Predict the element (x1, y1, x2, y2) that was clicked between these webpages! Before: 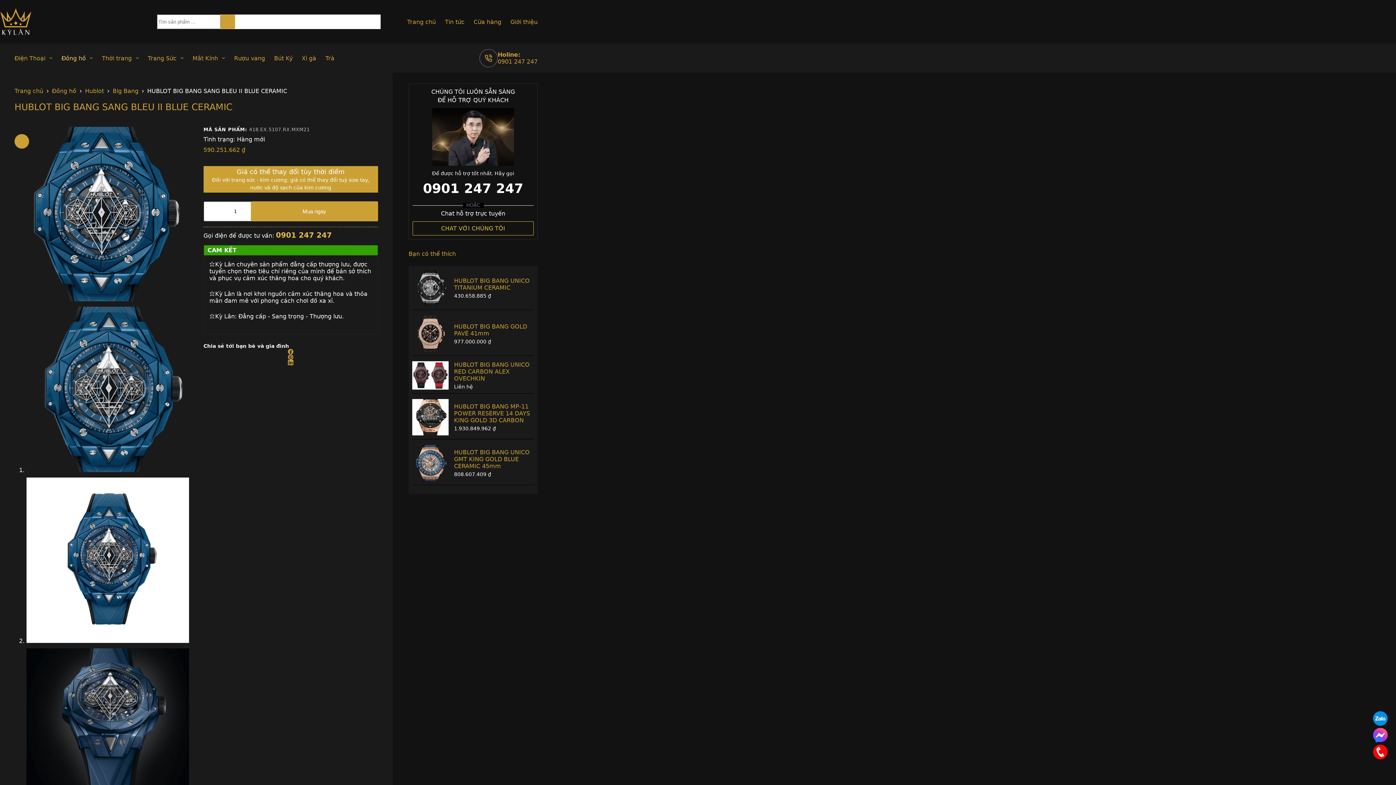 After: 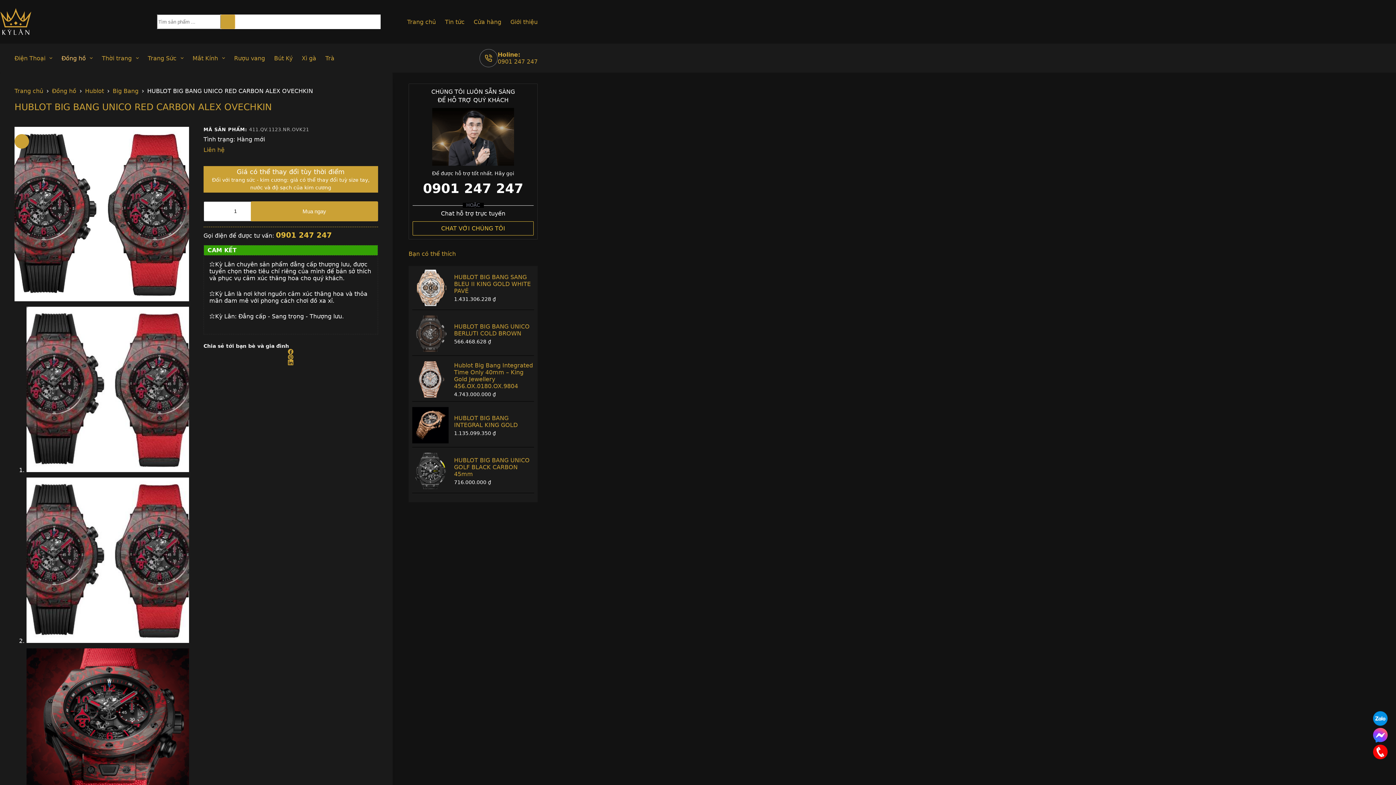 Action: bbox: (454, 361, 529, 382) label: HUBLOT BIG BANG UNICO RED CARBON ALEX OVECHKIN